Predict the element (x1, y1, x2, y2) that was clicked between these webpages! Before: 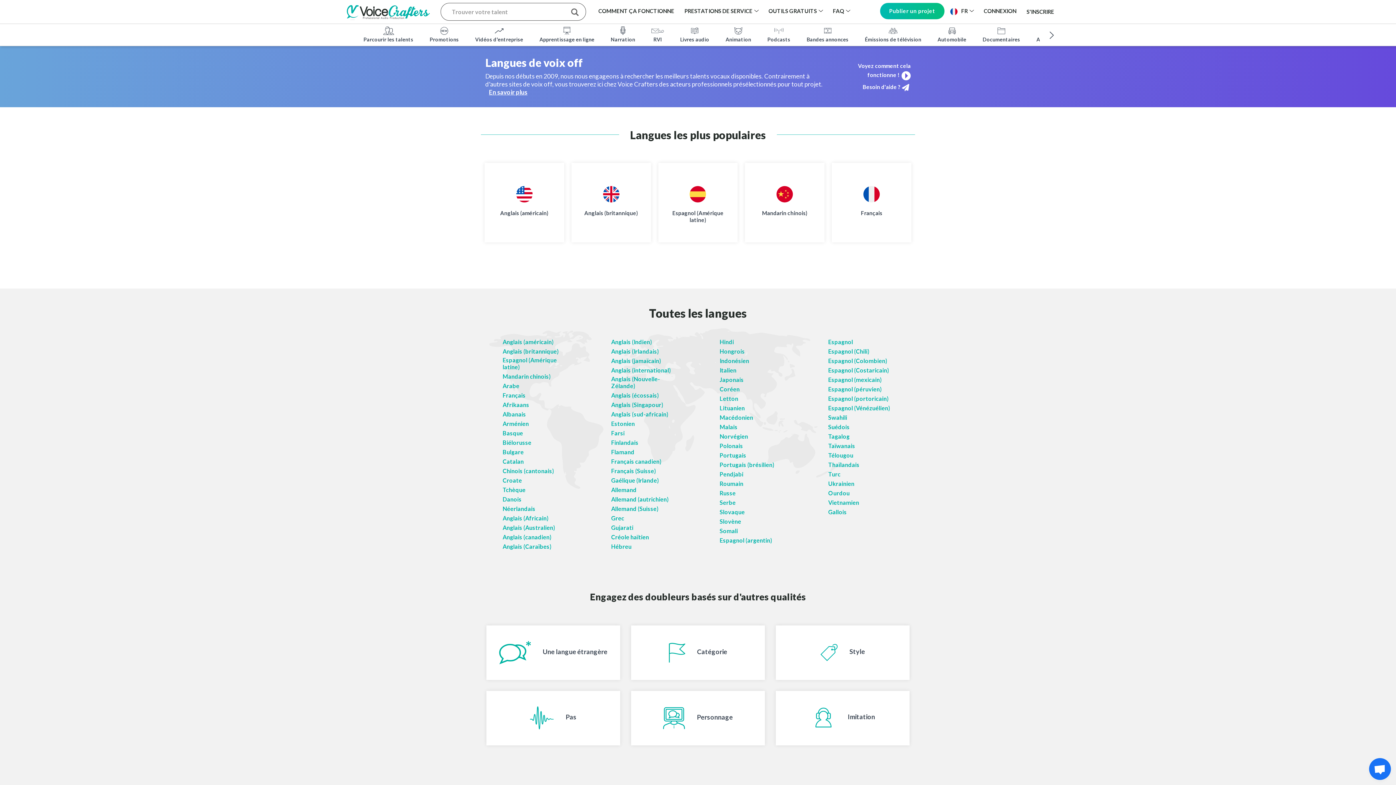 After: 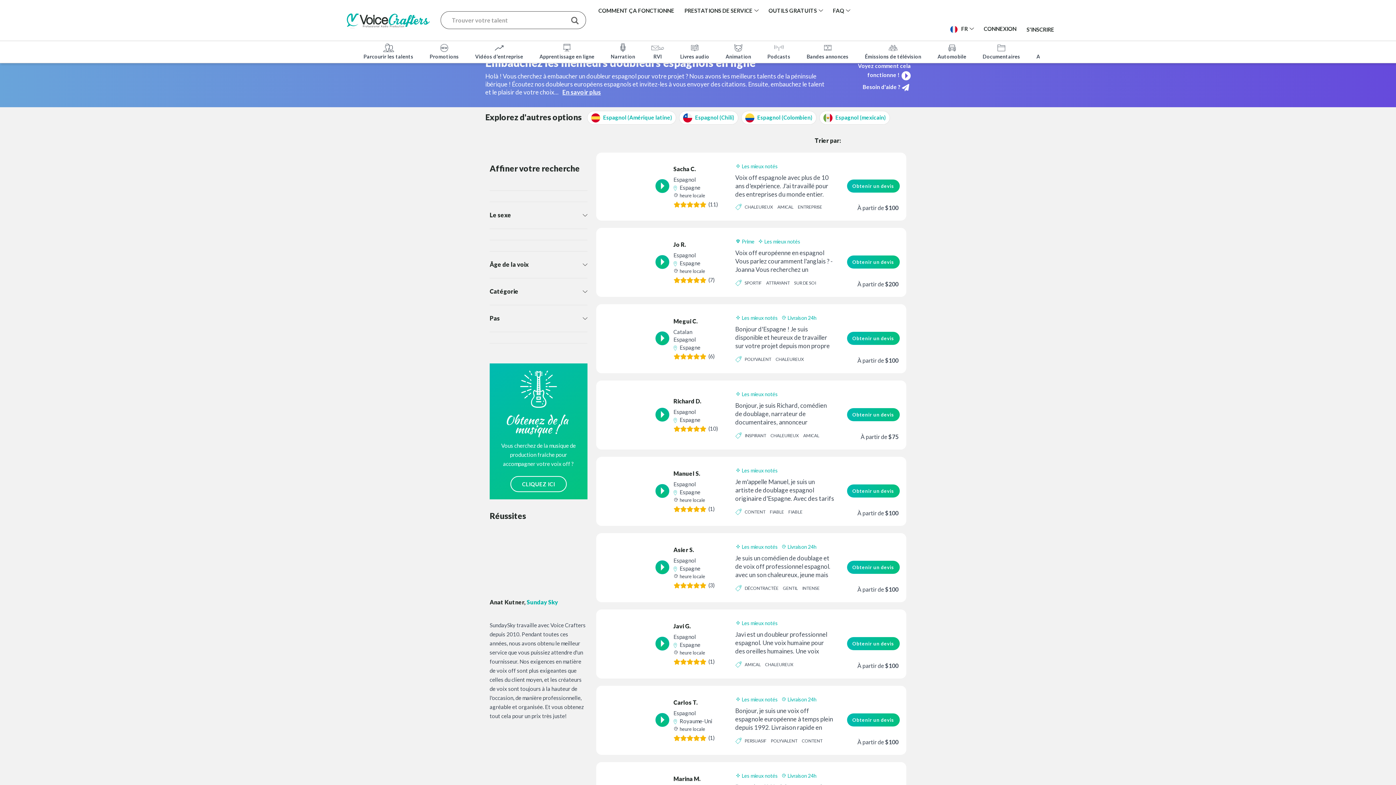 Action: label: Espagnol bbox: (828, 338, 853, 345)